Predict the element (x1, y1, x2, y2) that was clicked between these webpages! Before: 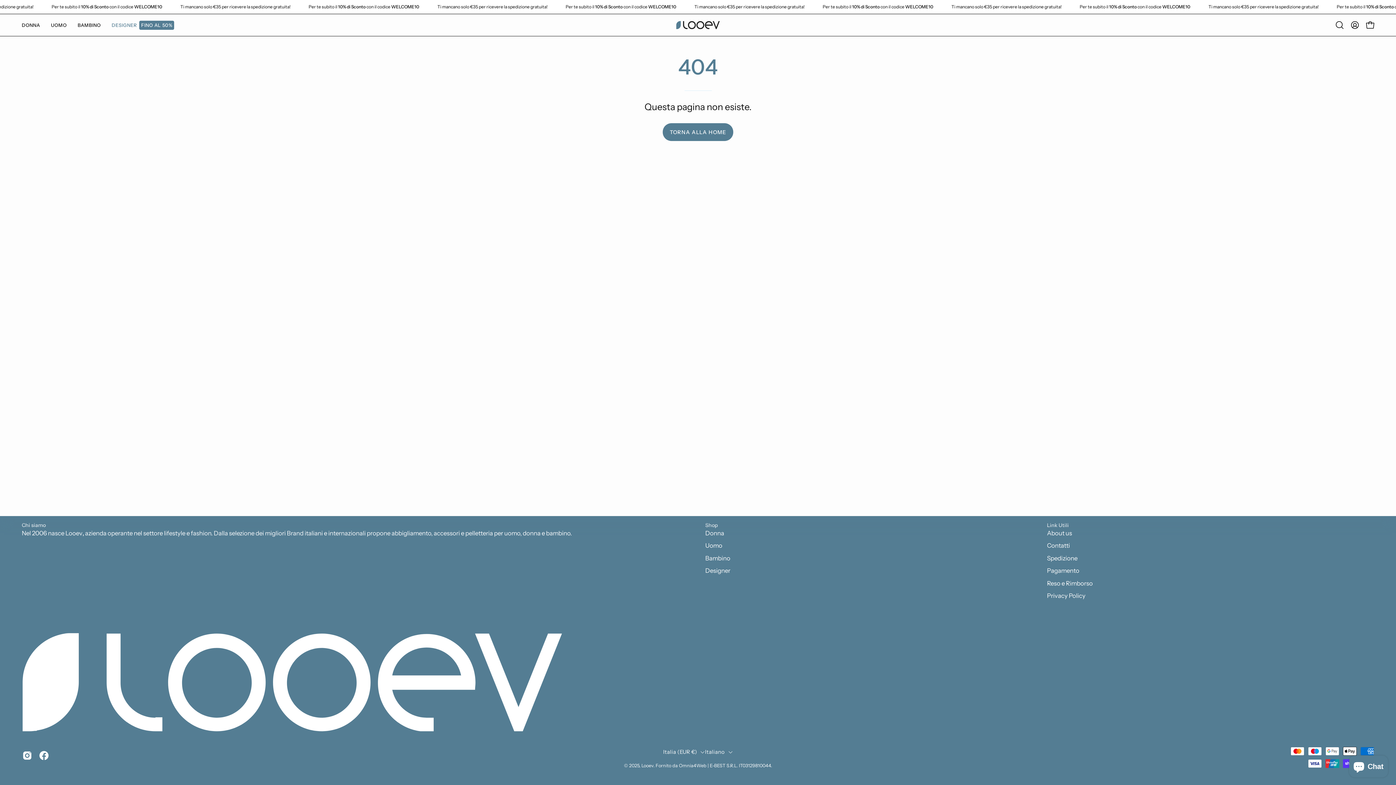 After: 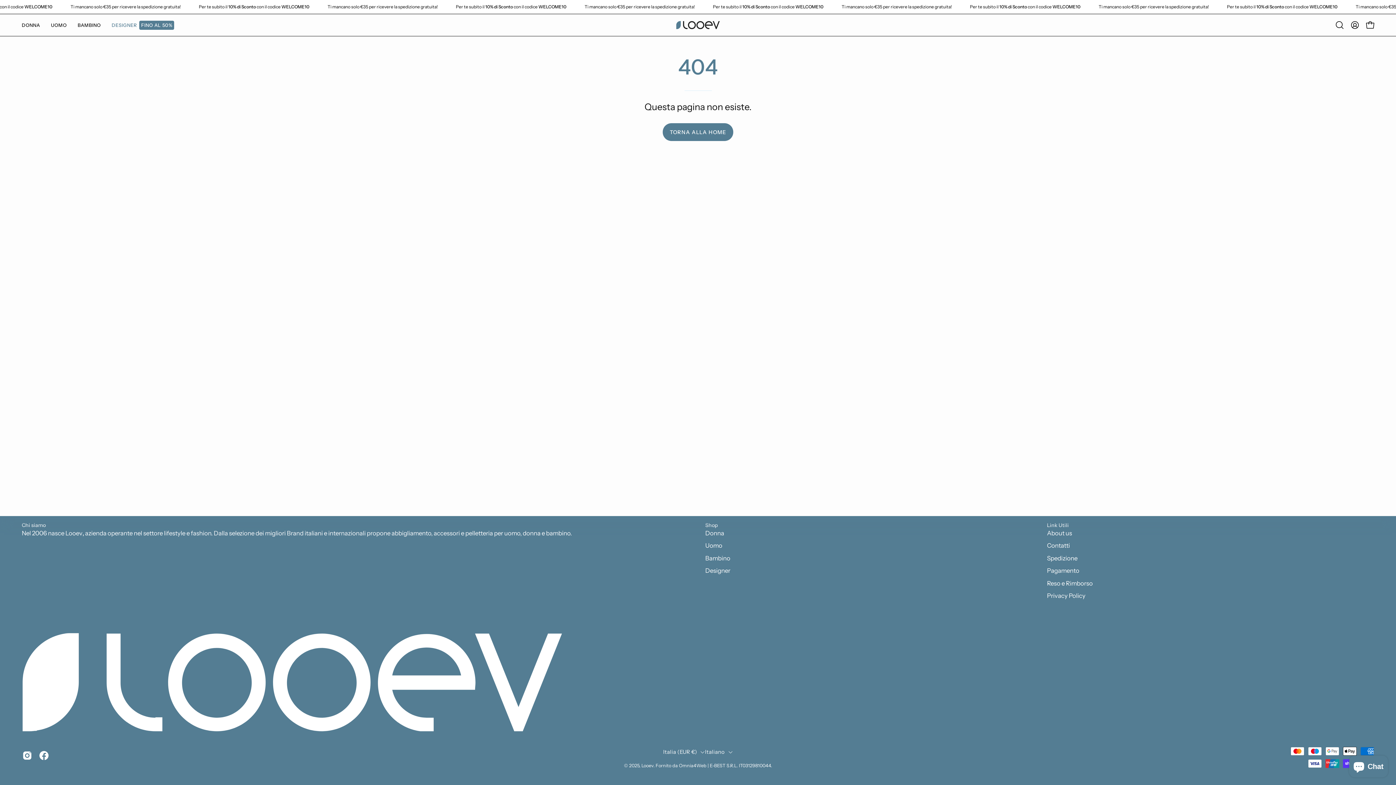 Action: bbox: (1047, 522, 1069, 528) label: Link Utili